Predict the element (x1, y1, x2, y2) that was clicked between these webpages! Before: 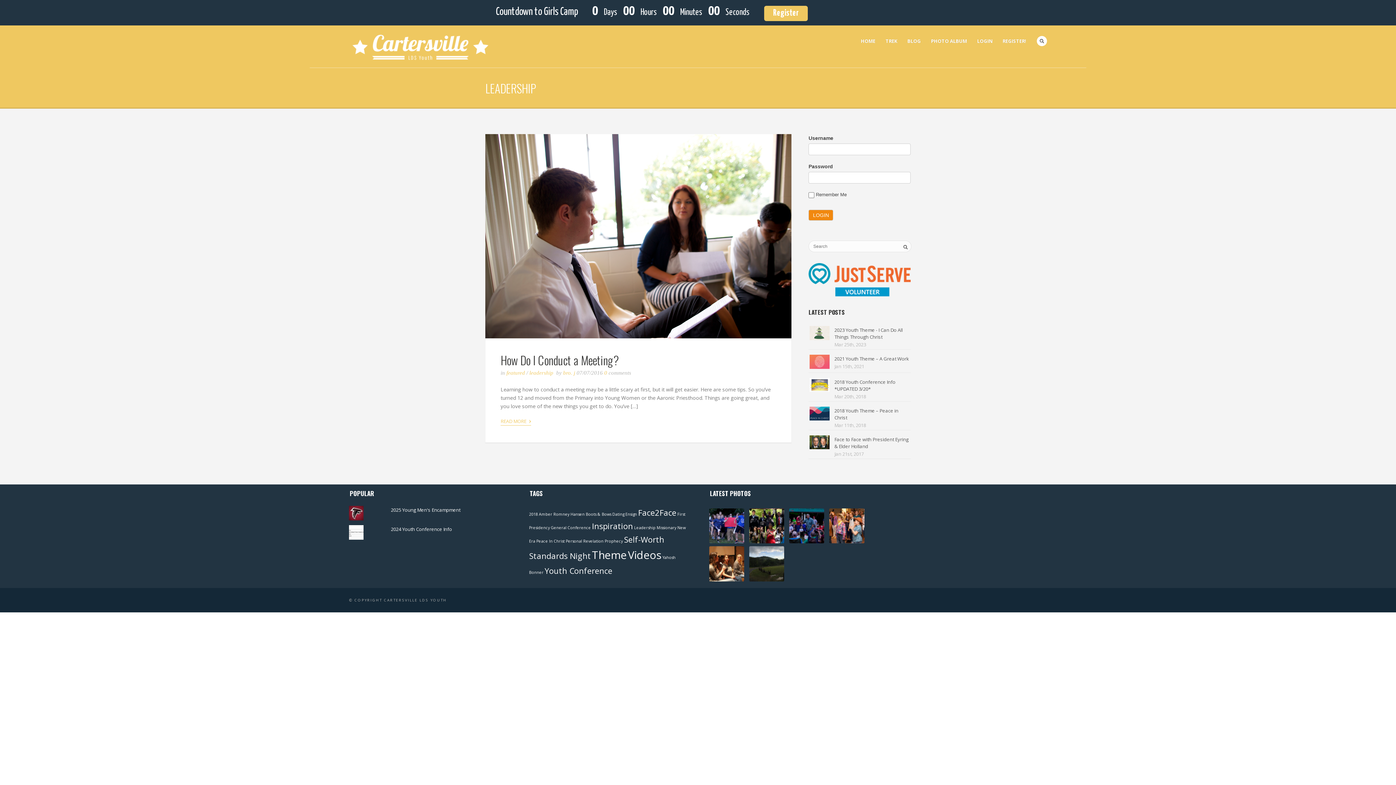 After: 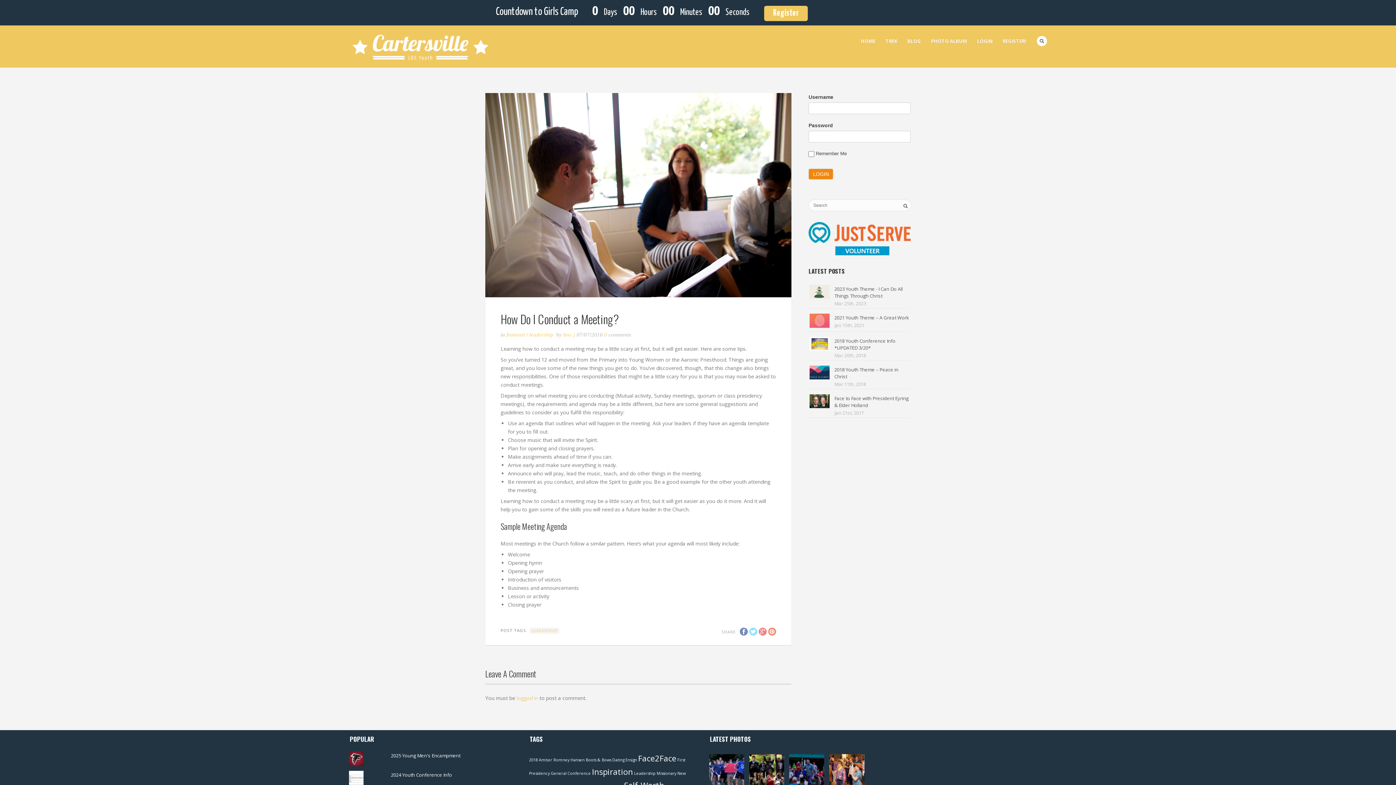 Action: label: READ MORE › bbox: (500, 412, 531, 425)